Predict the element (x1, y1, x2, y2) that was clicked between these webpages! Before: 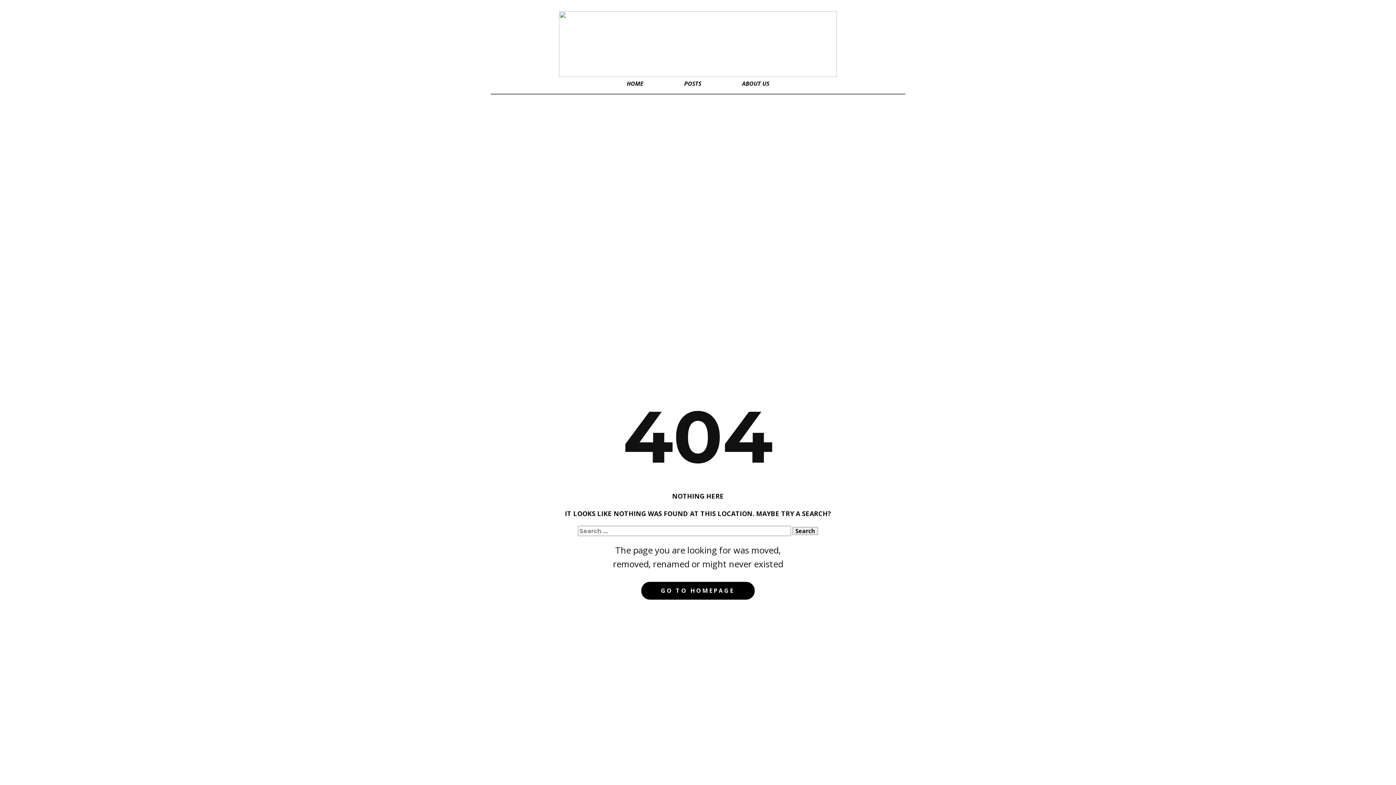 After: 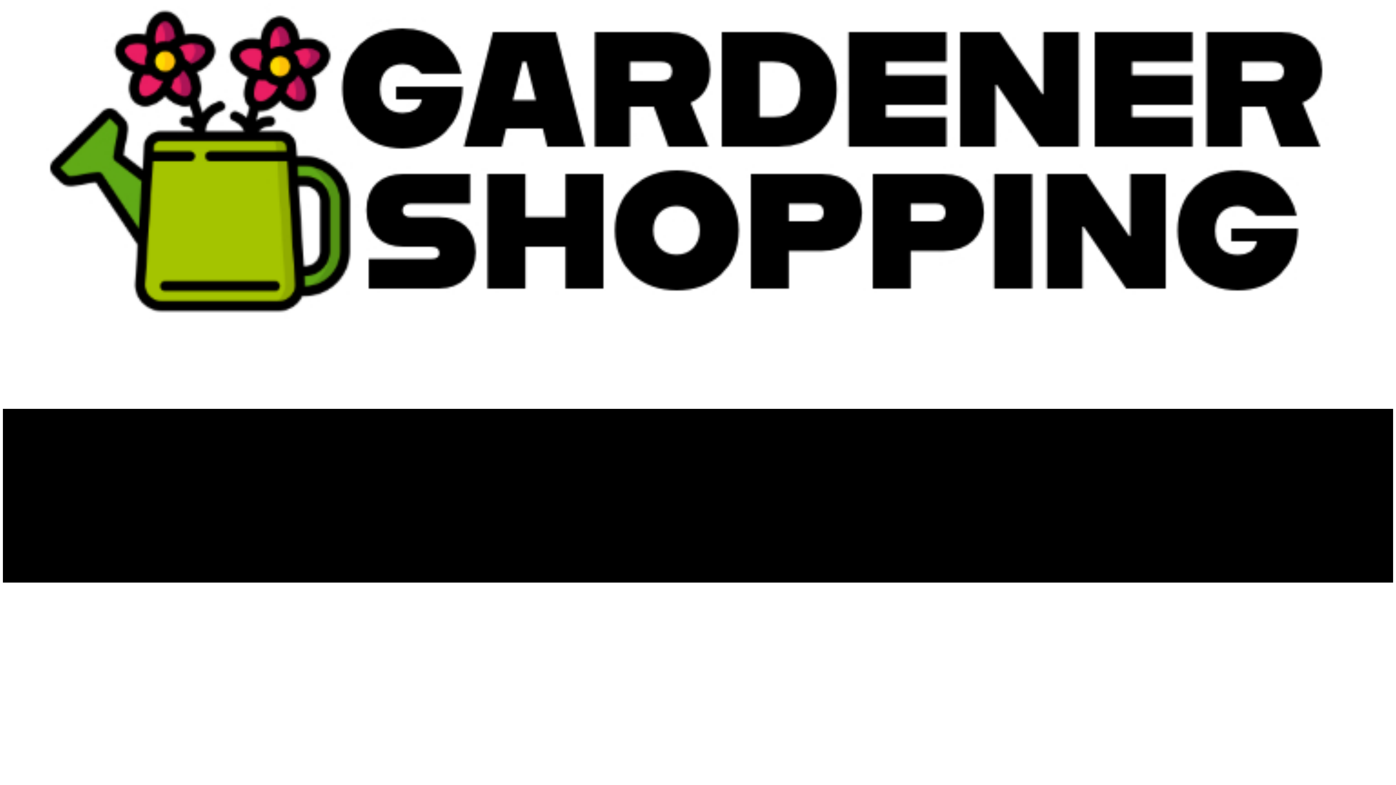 Action: bbox: (606, 77, 664, 90) label: HOME